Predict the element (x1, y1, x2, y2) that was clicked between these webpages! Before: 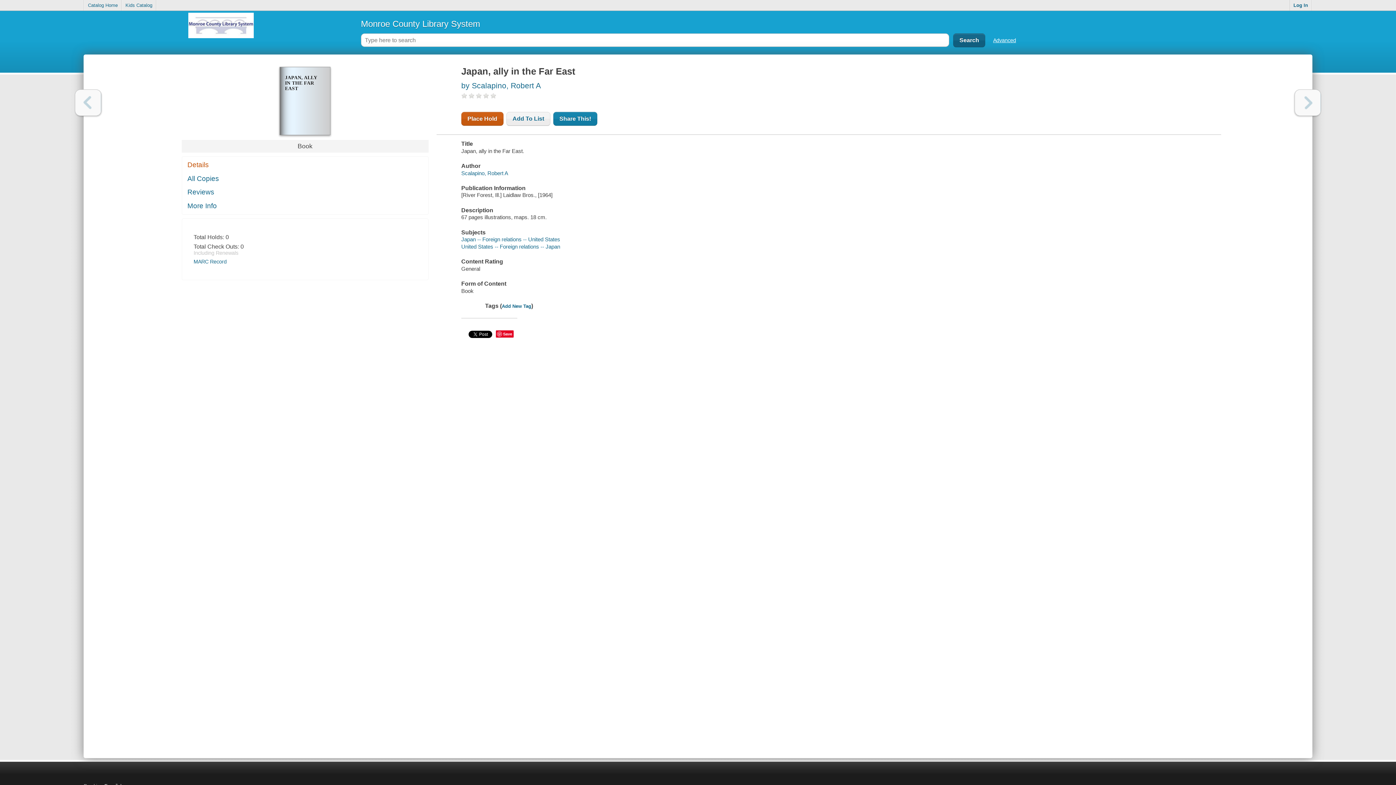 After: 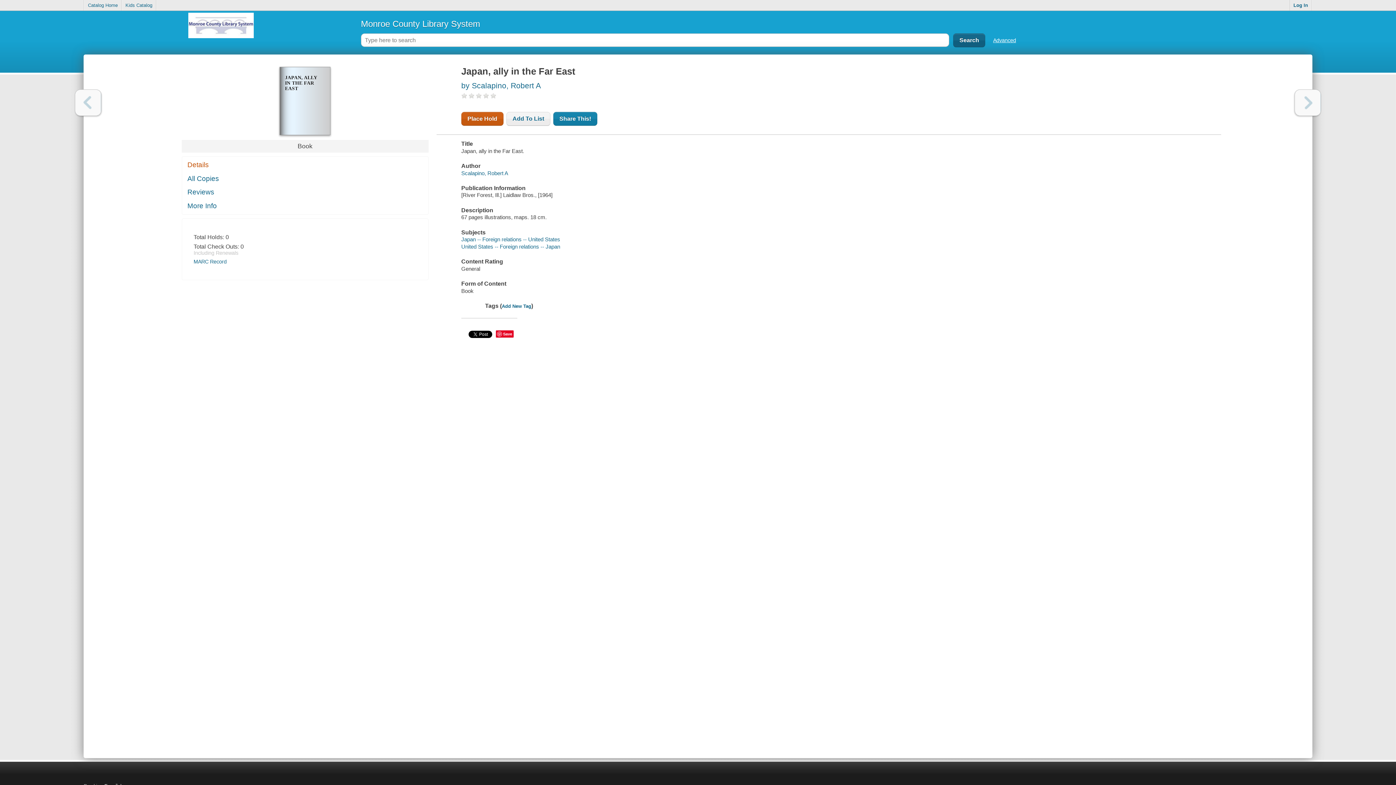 Action: label: Previous bbox: (75, 89, 101, 116)